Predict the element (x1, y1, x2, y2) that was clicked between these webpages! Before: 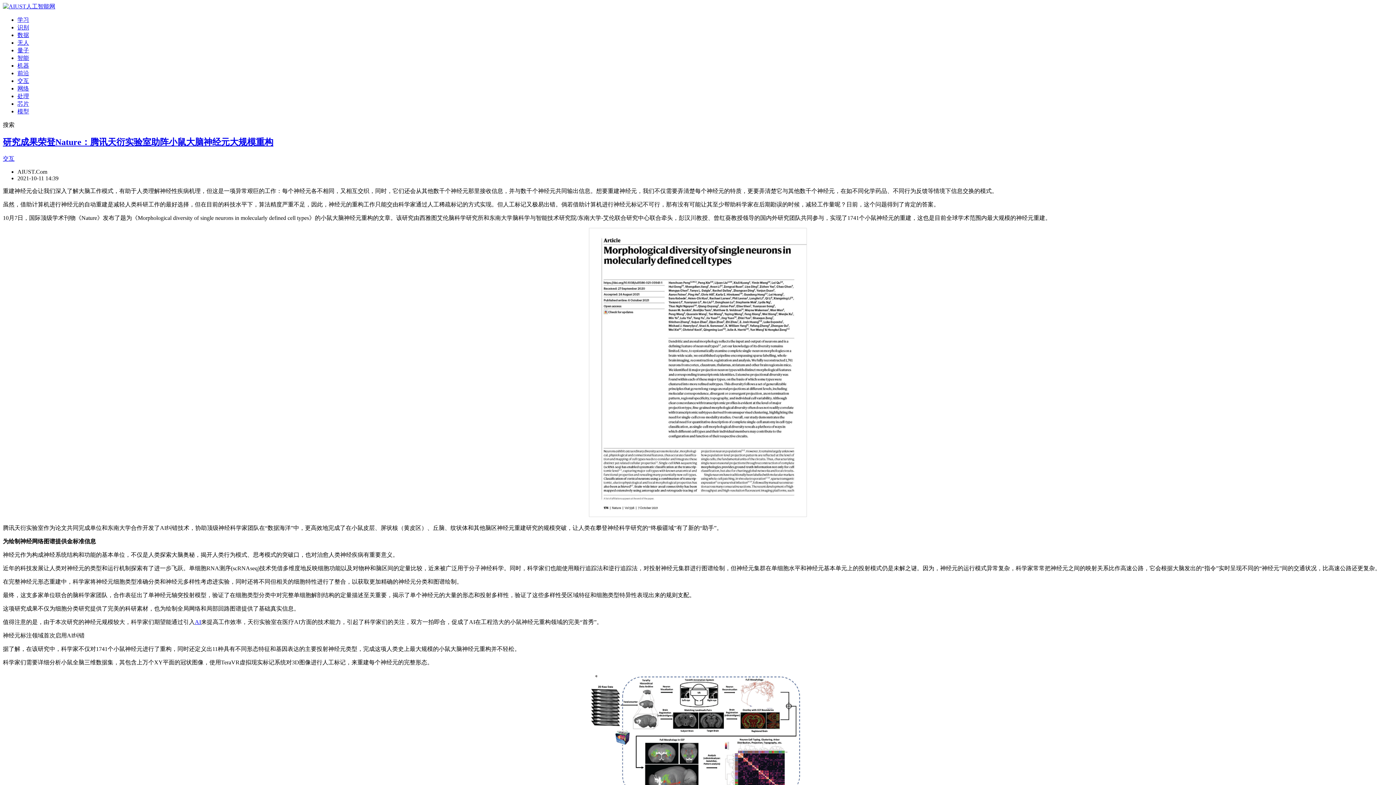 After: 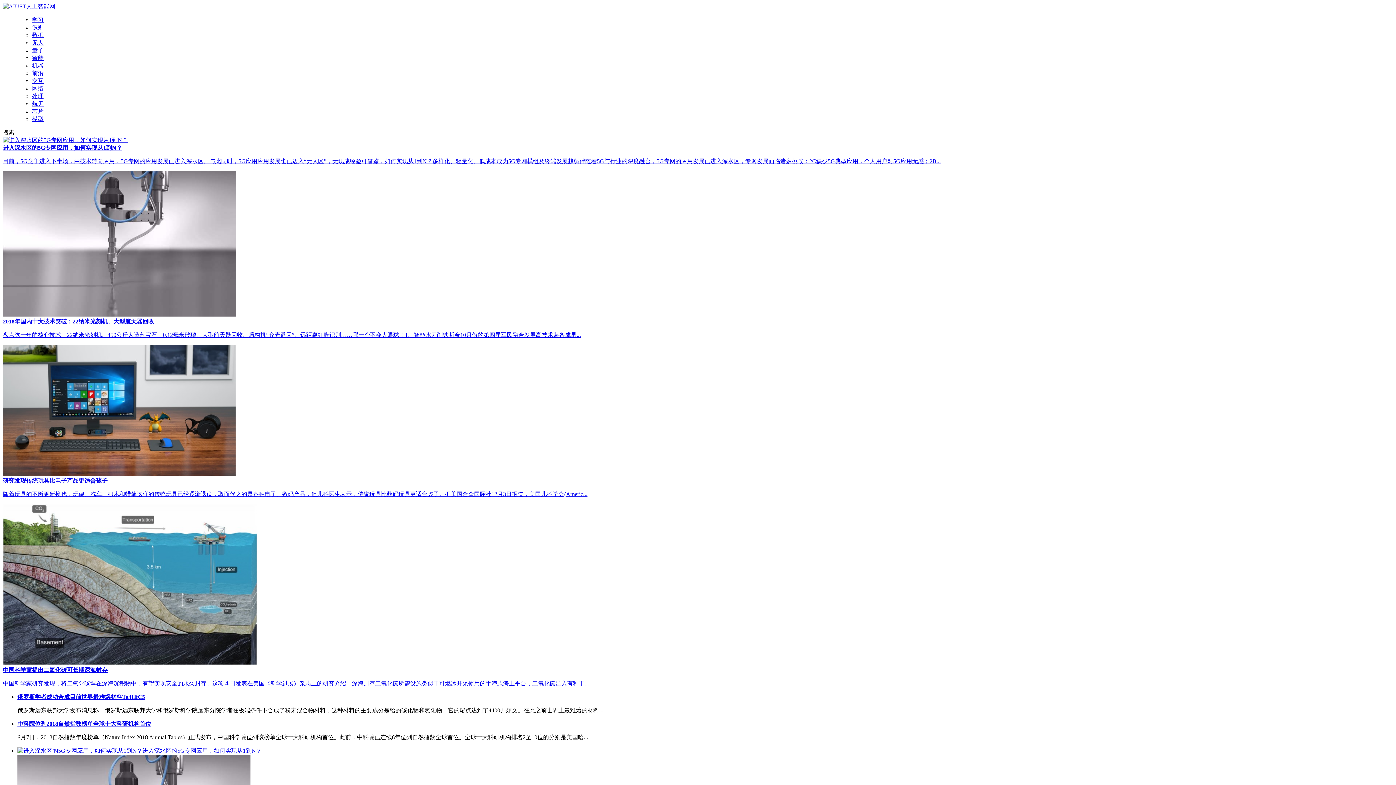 Action: bbox: (17, 70, 29, 76) label: 前沿